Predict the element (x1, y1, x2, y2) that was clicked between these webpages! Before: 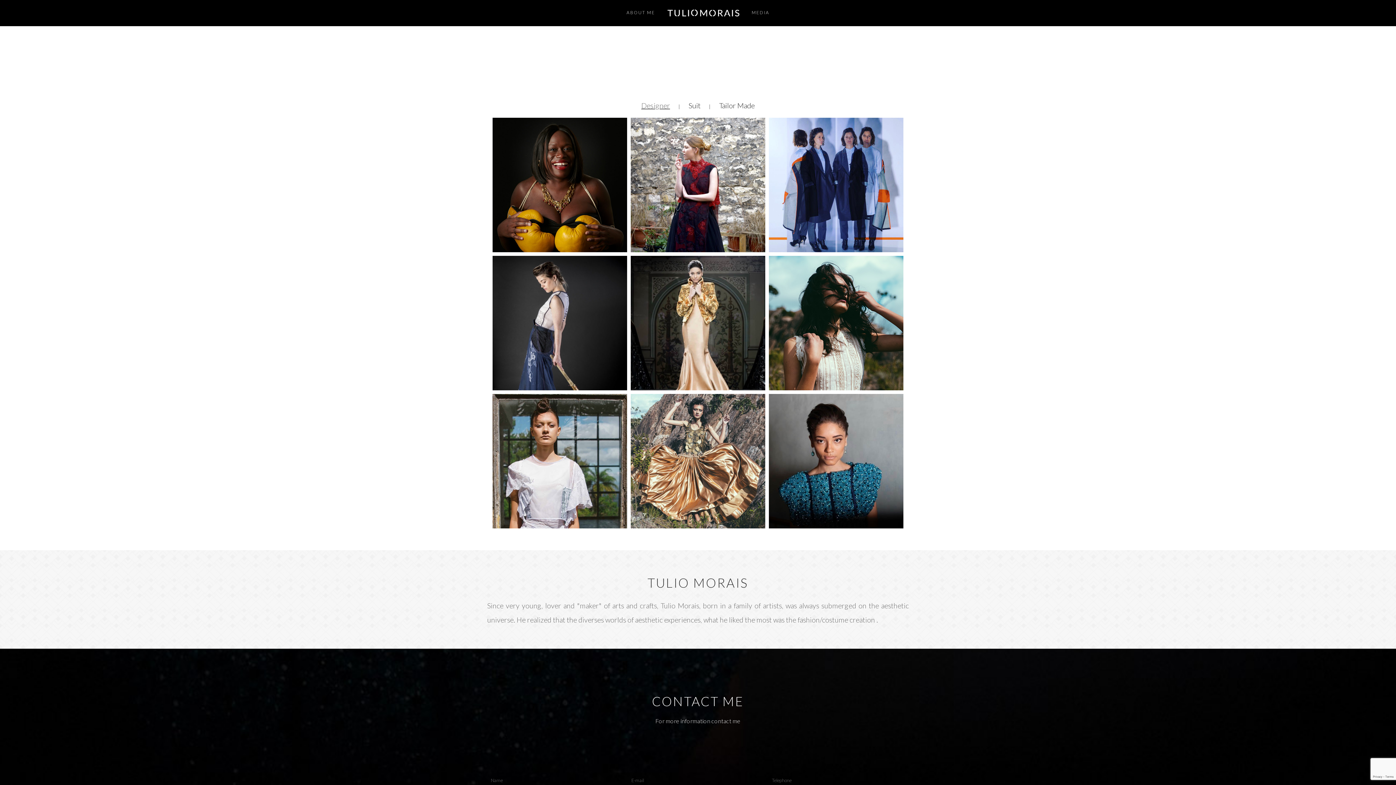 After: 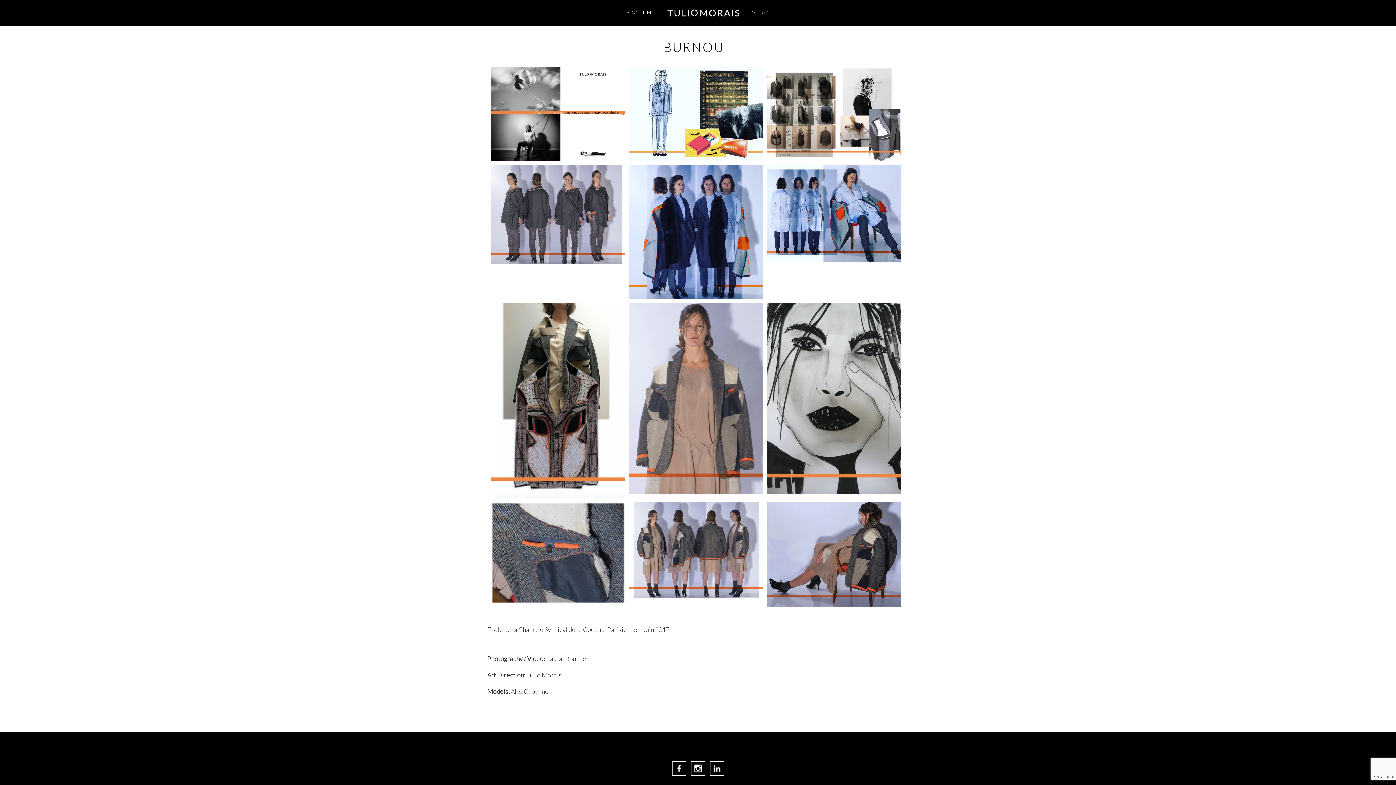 Action: label: Burnout bbox: (769, 117, 903, 252)